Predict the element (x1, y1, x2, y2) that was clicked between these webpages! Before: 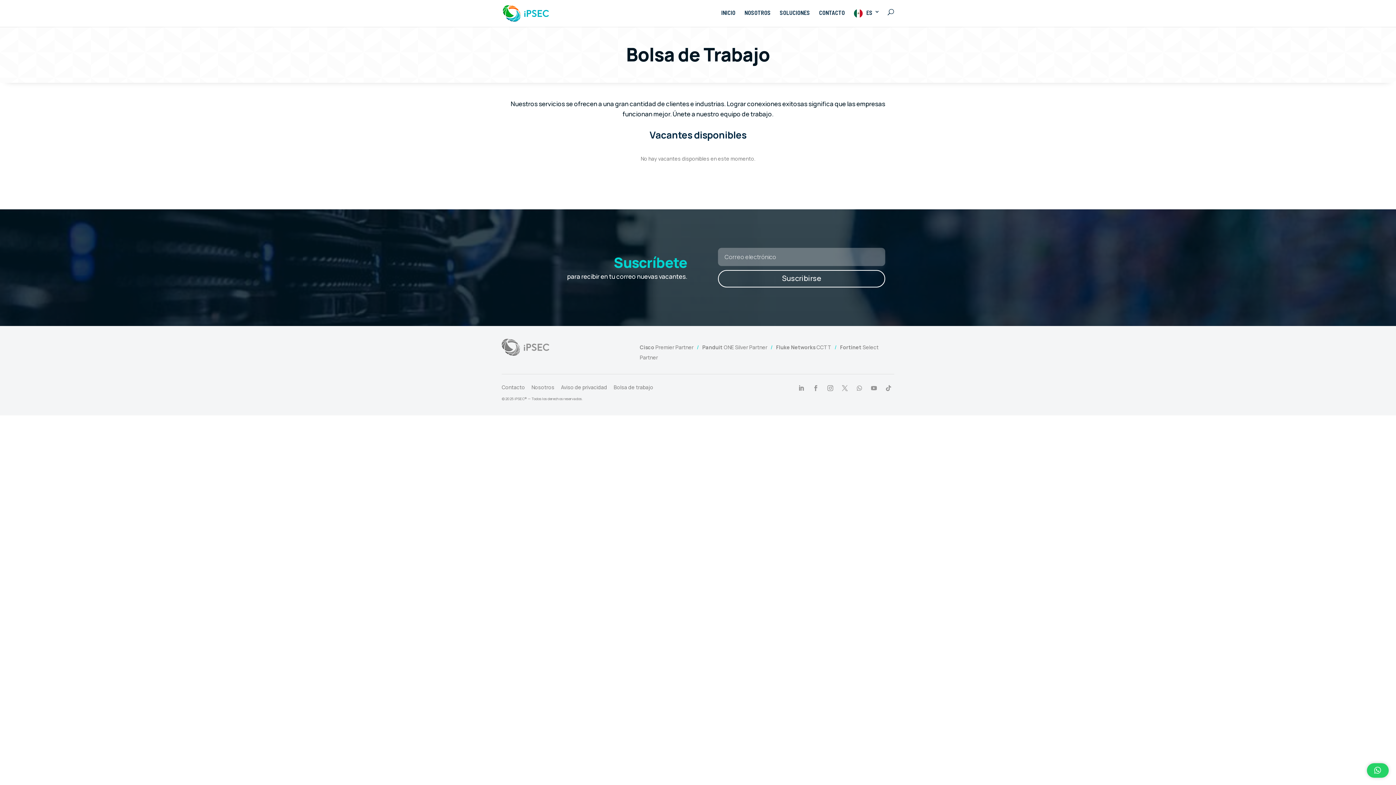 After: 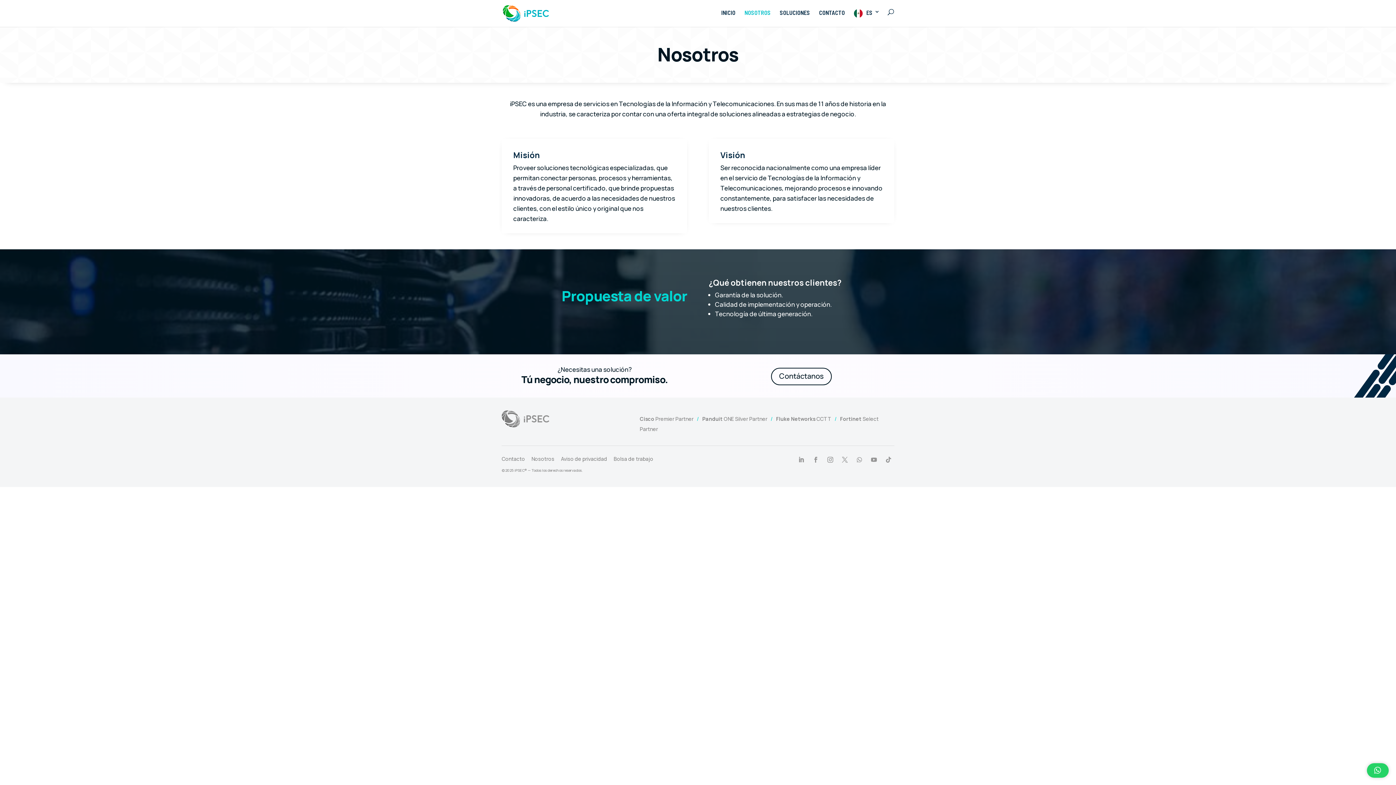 Action: bbox: (744, 10, 770, 24) label: NOSOTROS